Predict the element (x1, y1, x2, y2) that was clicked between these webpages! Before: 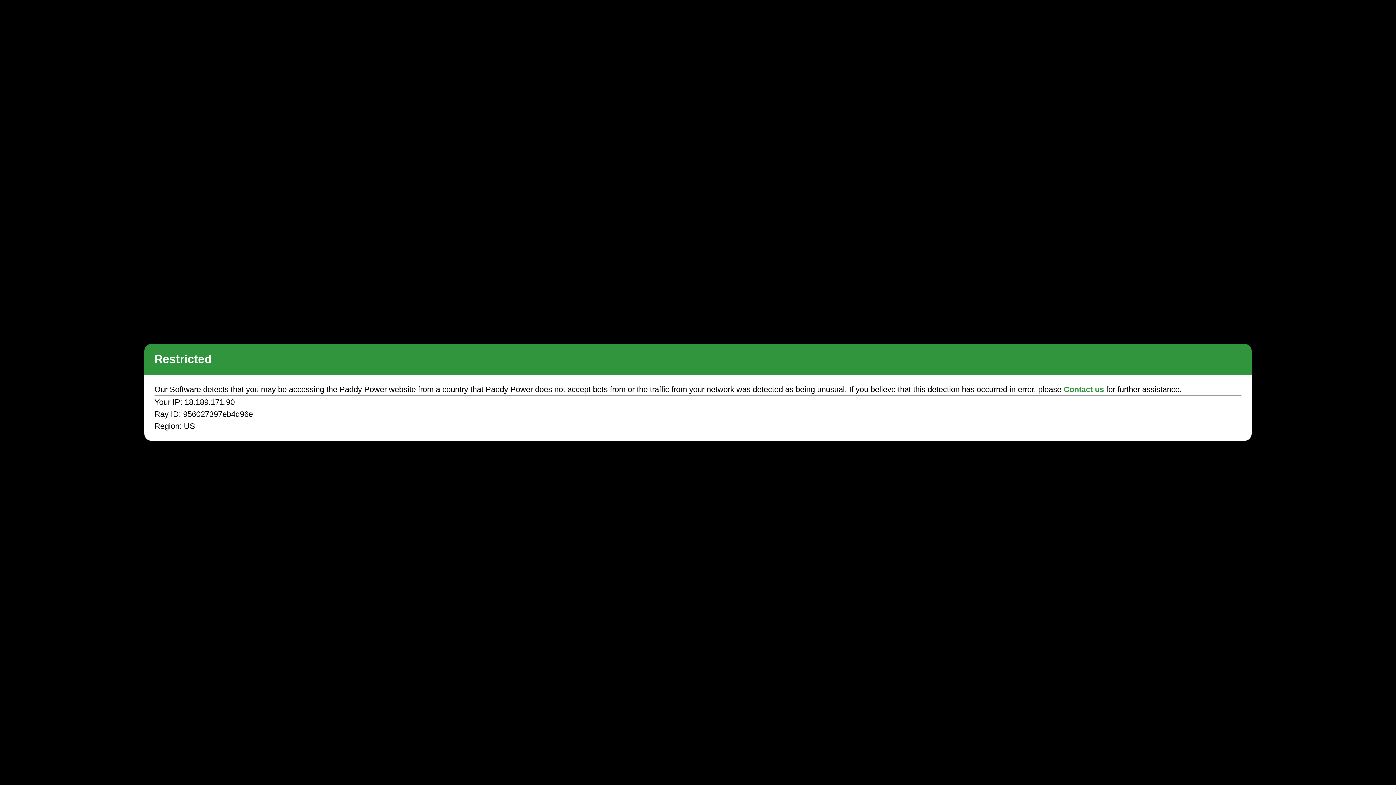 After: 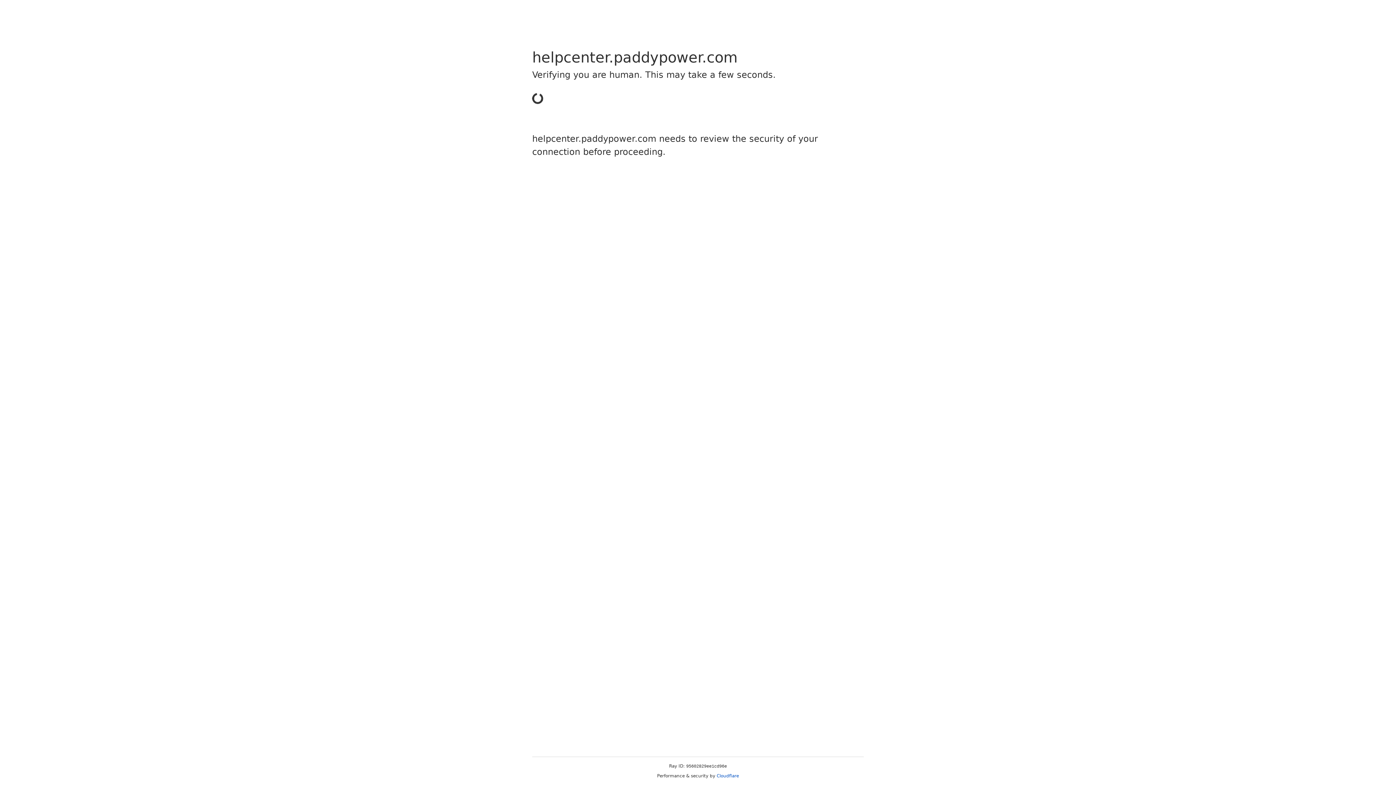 Action: bbox: (1063, 385, 1104, 394) label: Contact us